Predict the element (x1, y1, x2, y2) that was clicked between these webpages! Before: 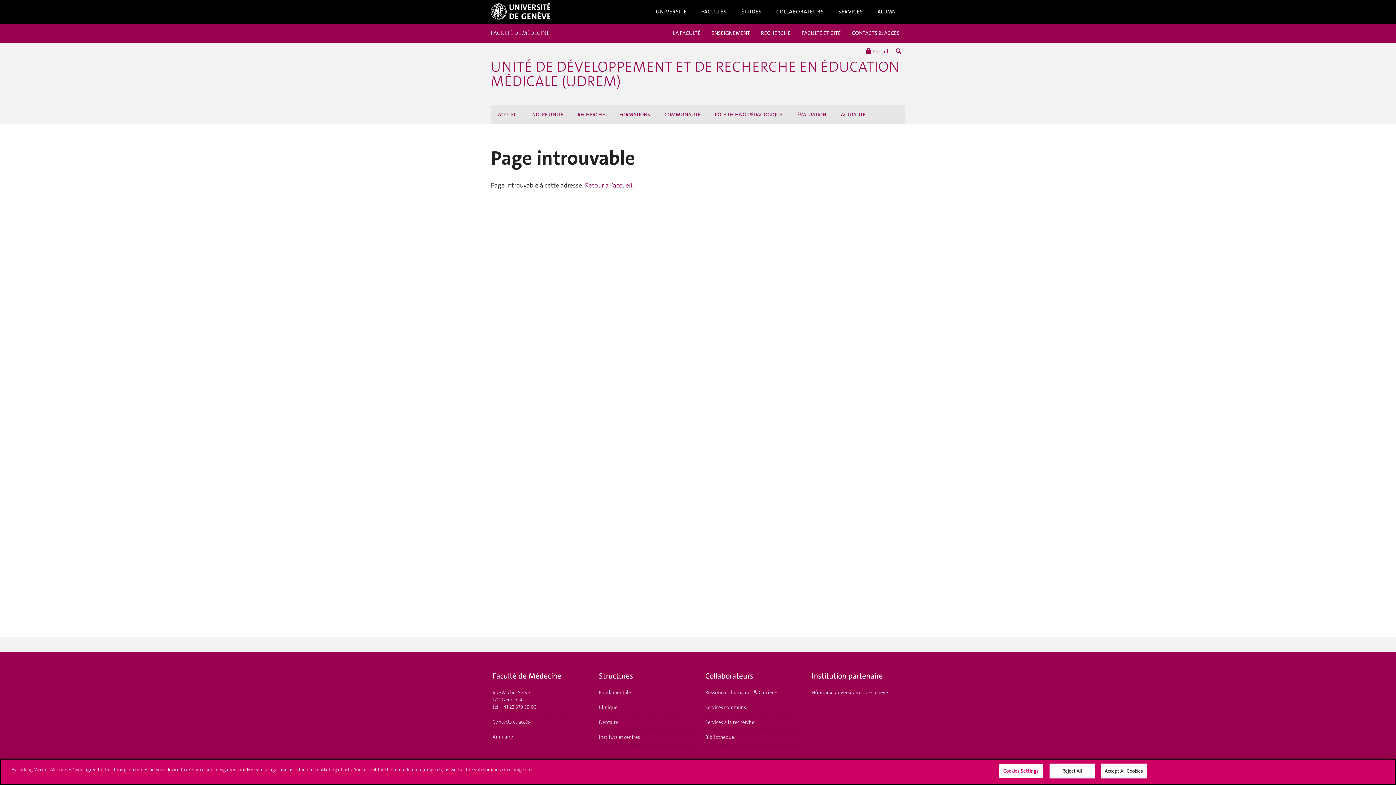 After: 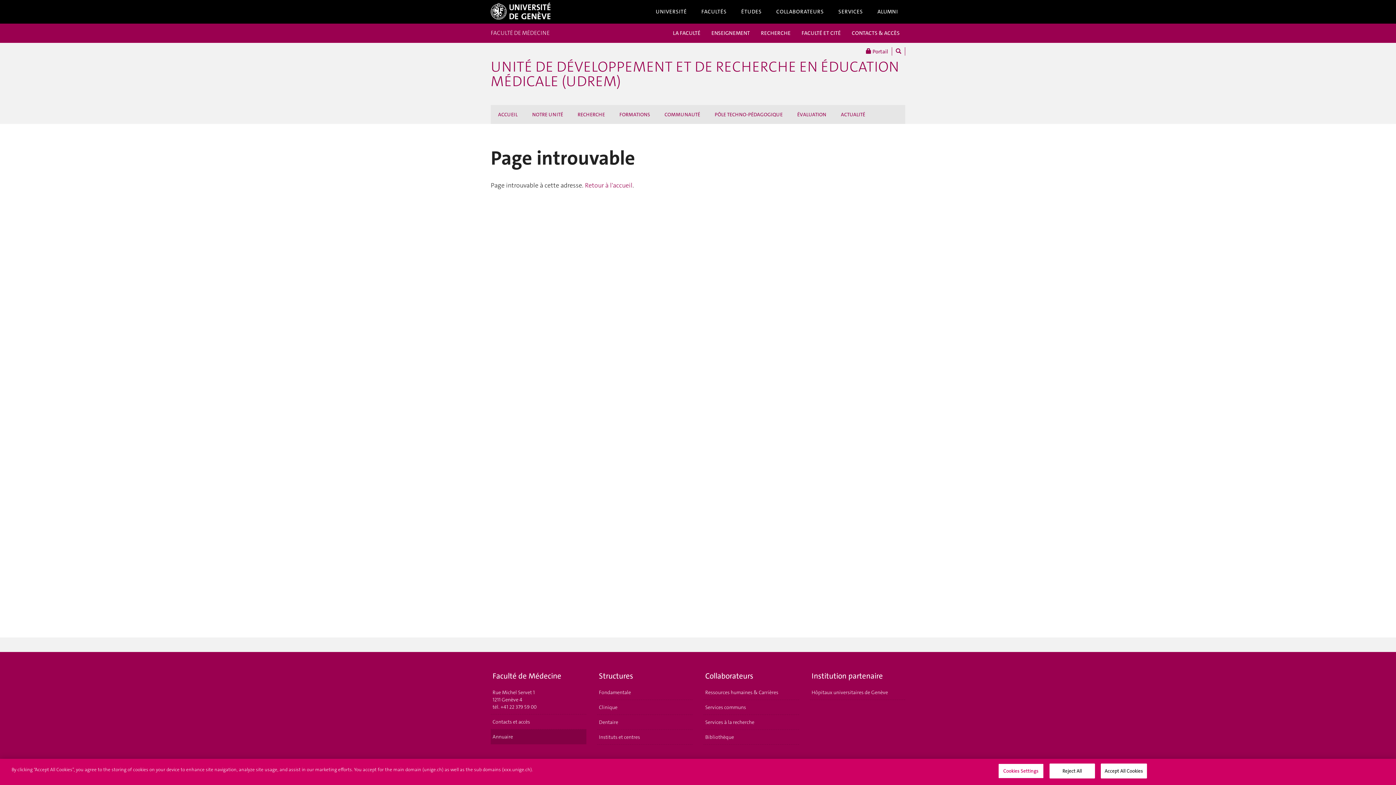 Action: bbox: (490, 729, 586, 744) label: Annuaire